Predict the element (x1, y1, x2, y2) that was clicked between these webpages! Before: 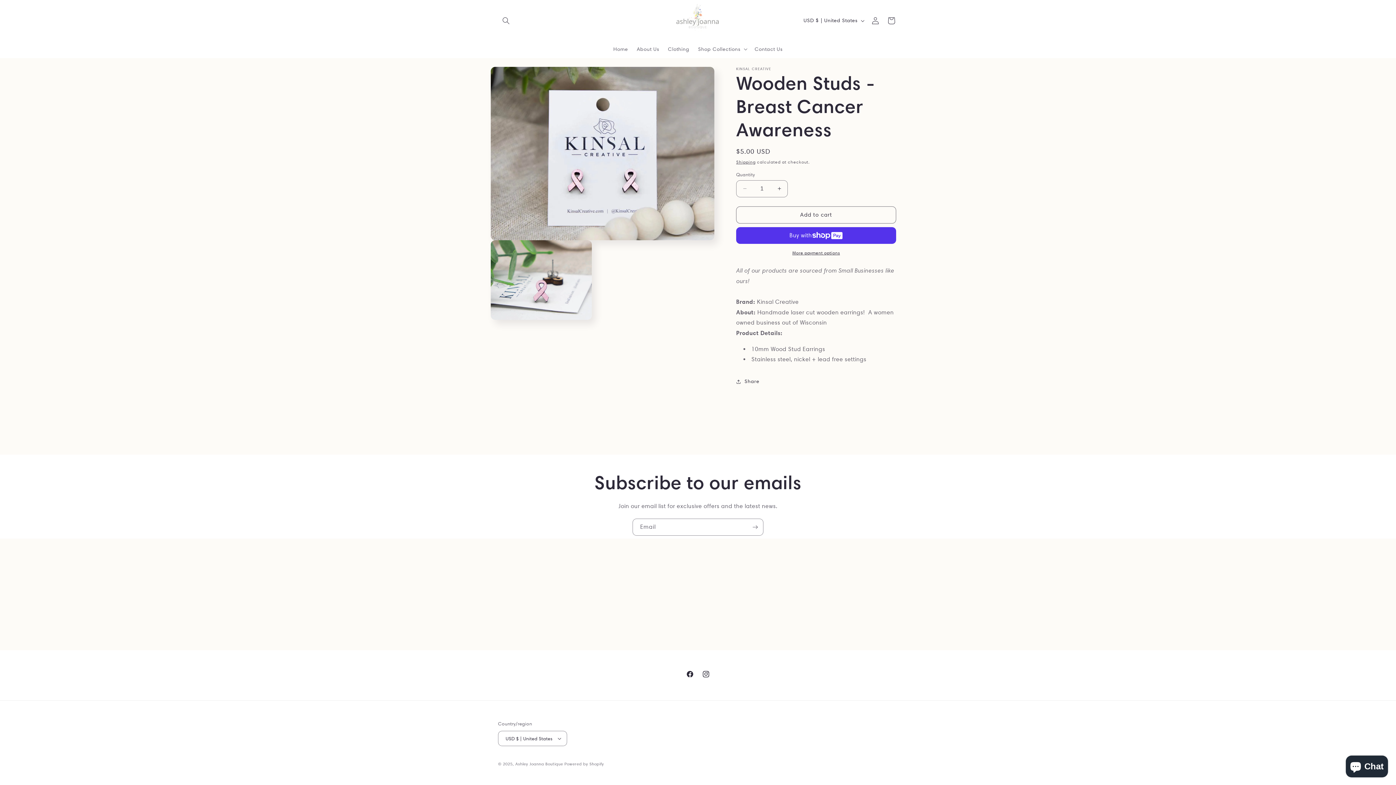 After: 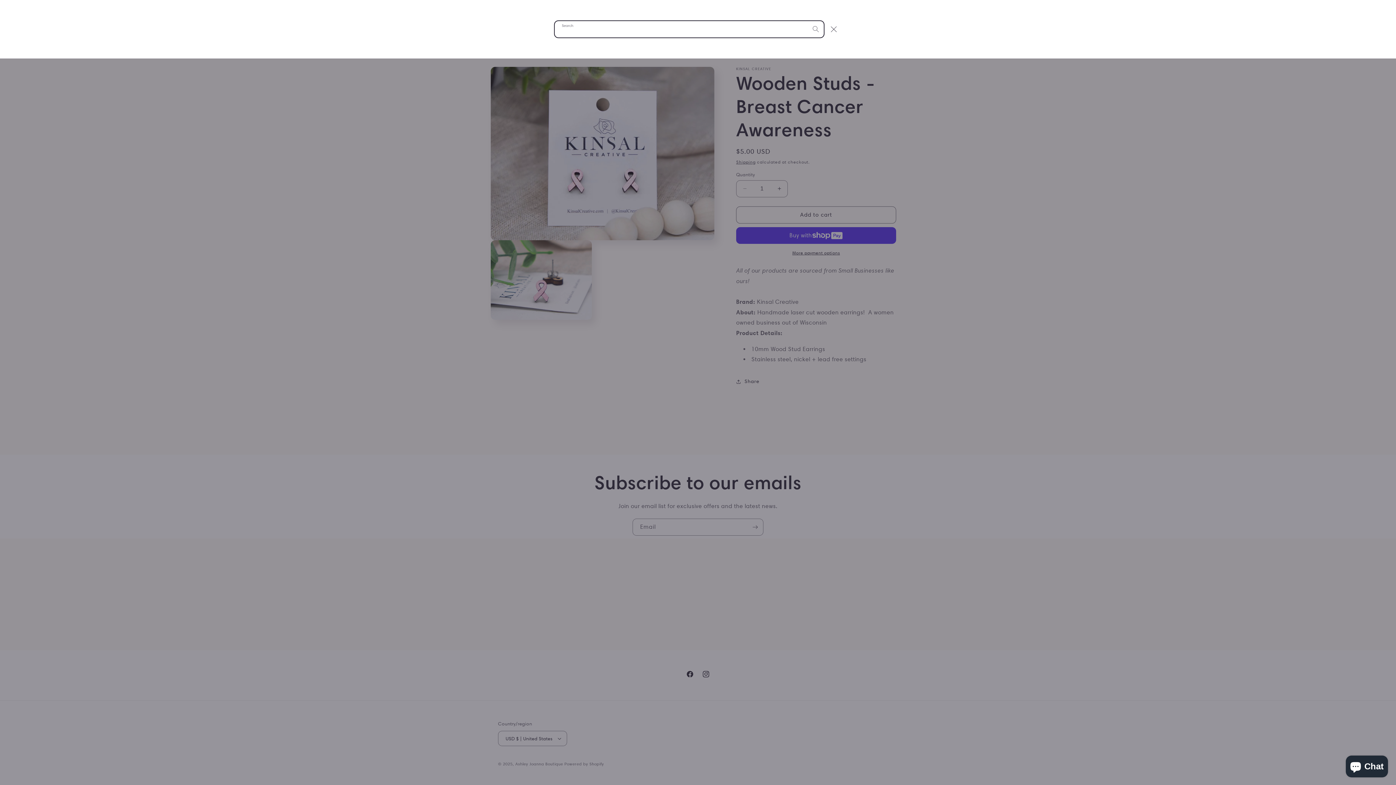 Action: bbox: (498, 12, 514, 28) label: Search